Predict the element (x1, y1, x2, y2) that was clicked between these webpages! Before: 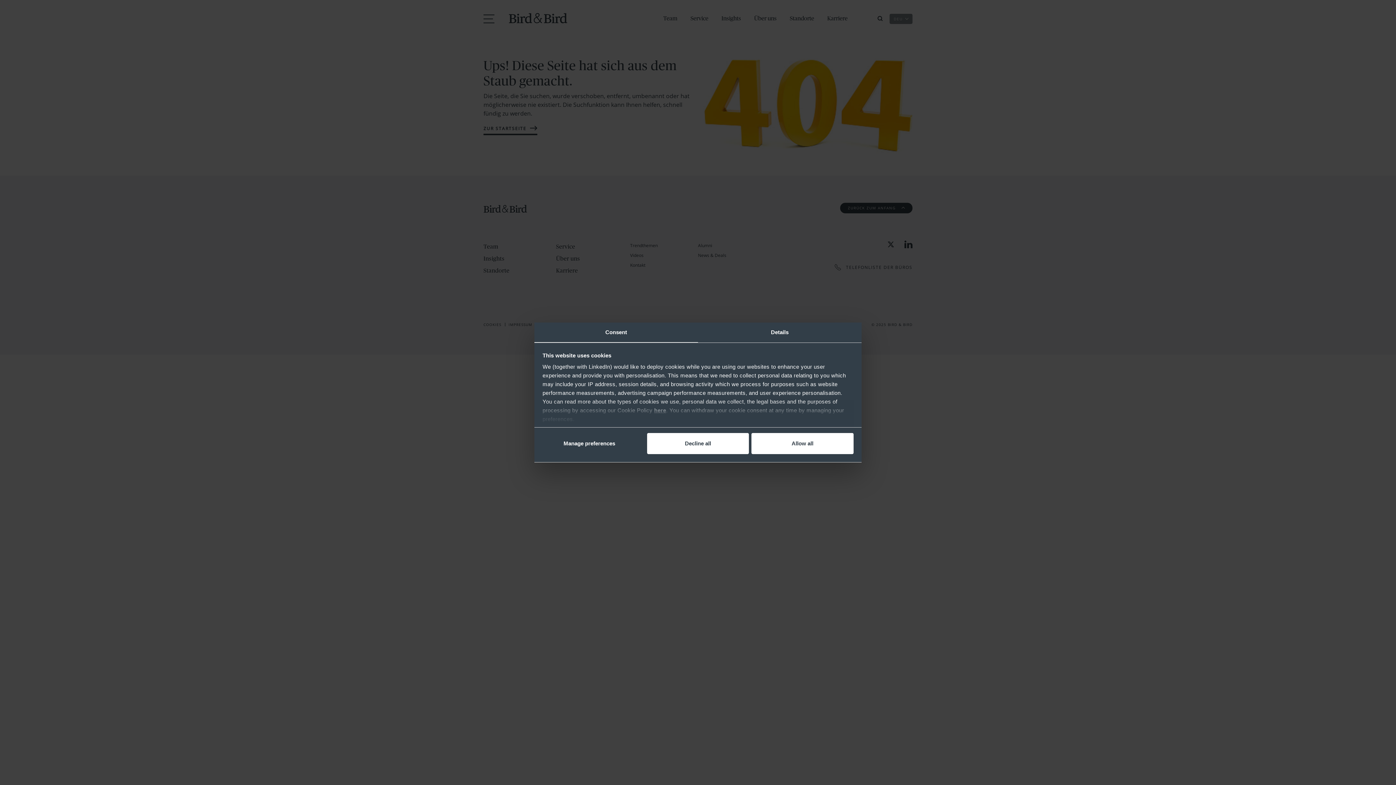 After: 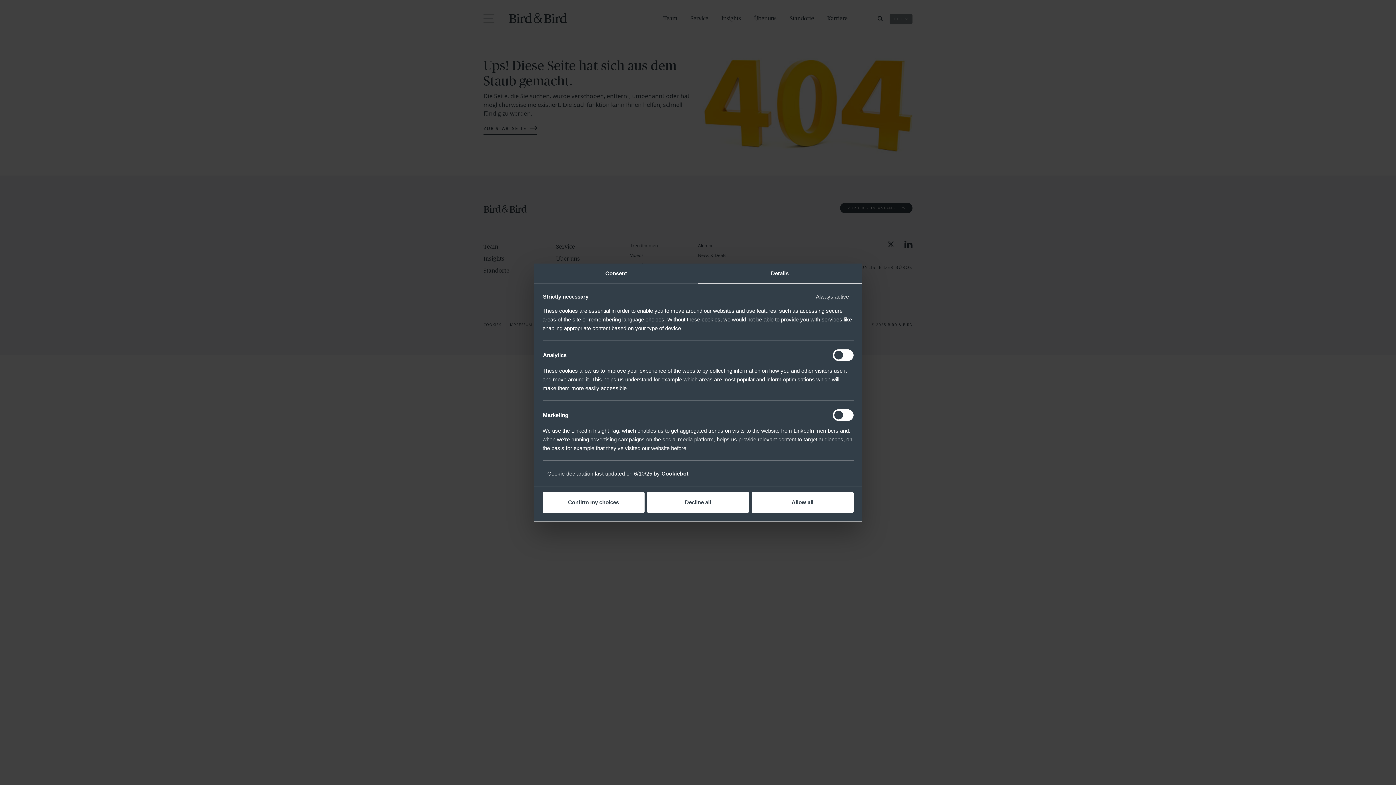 Action: label: Details bbox: (698, 322, 861, 342)